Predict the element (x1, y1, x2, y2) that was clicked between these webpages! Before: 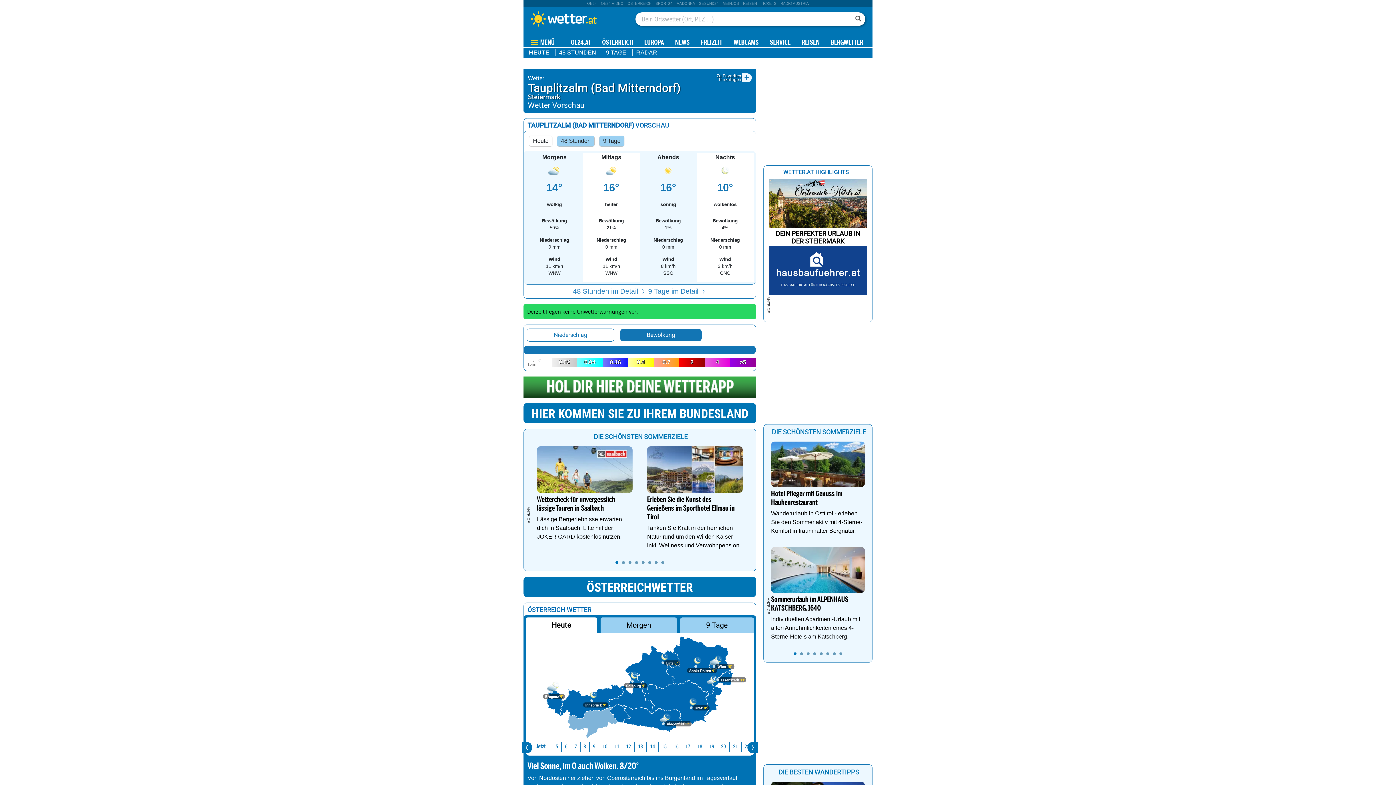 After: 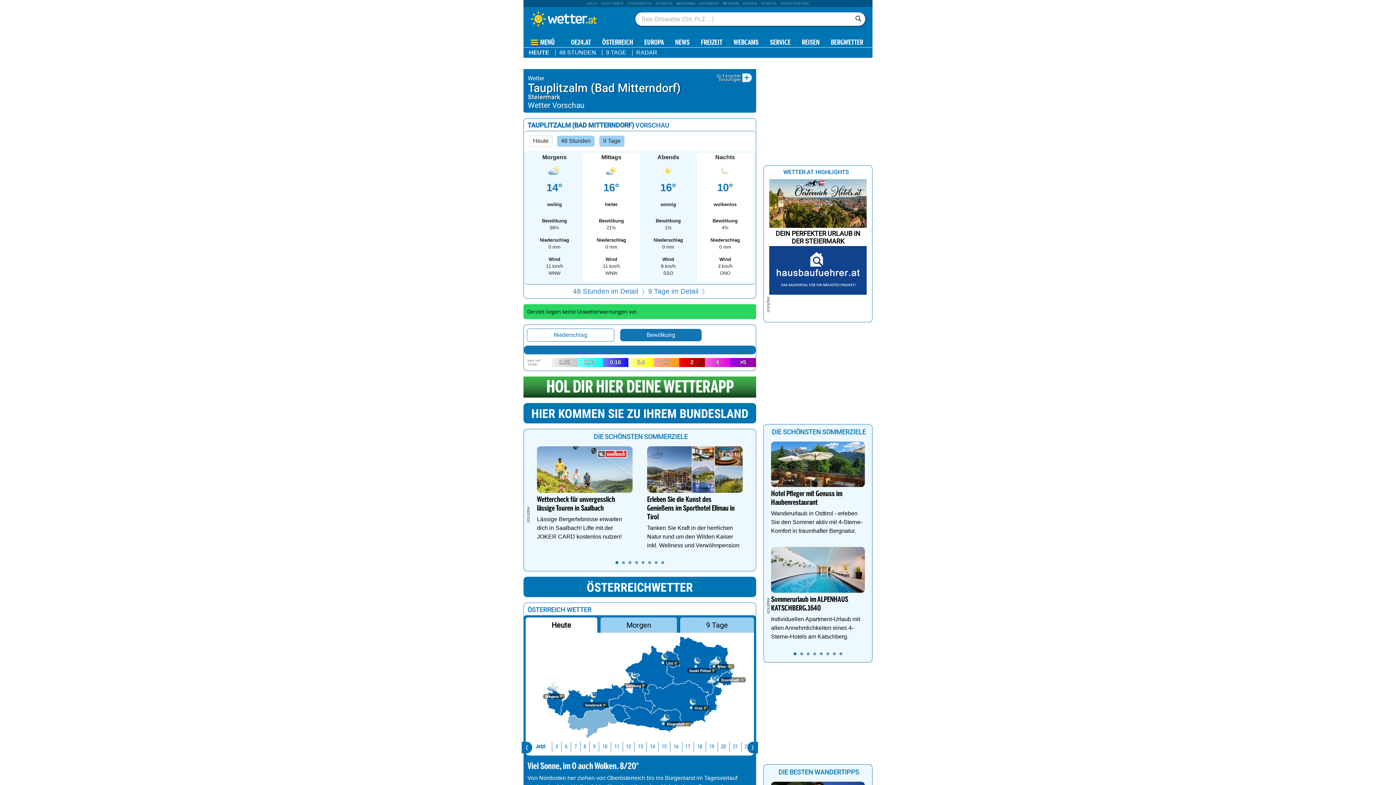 Action: bbox: (615, 561, 618, 564) label: 1